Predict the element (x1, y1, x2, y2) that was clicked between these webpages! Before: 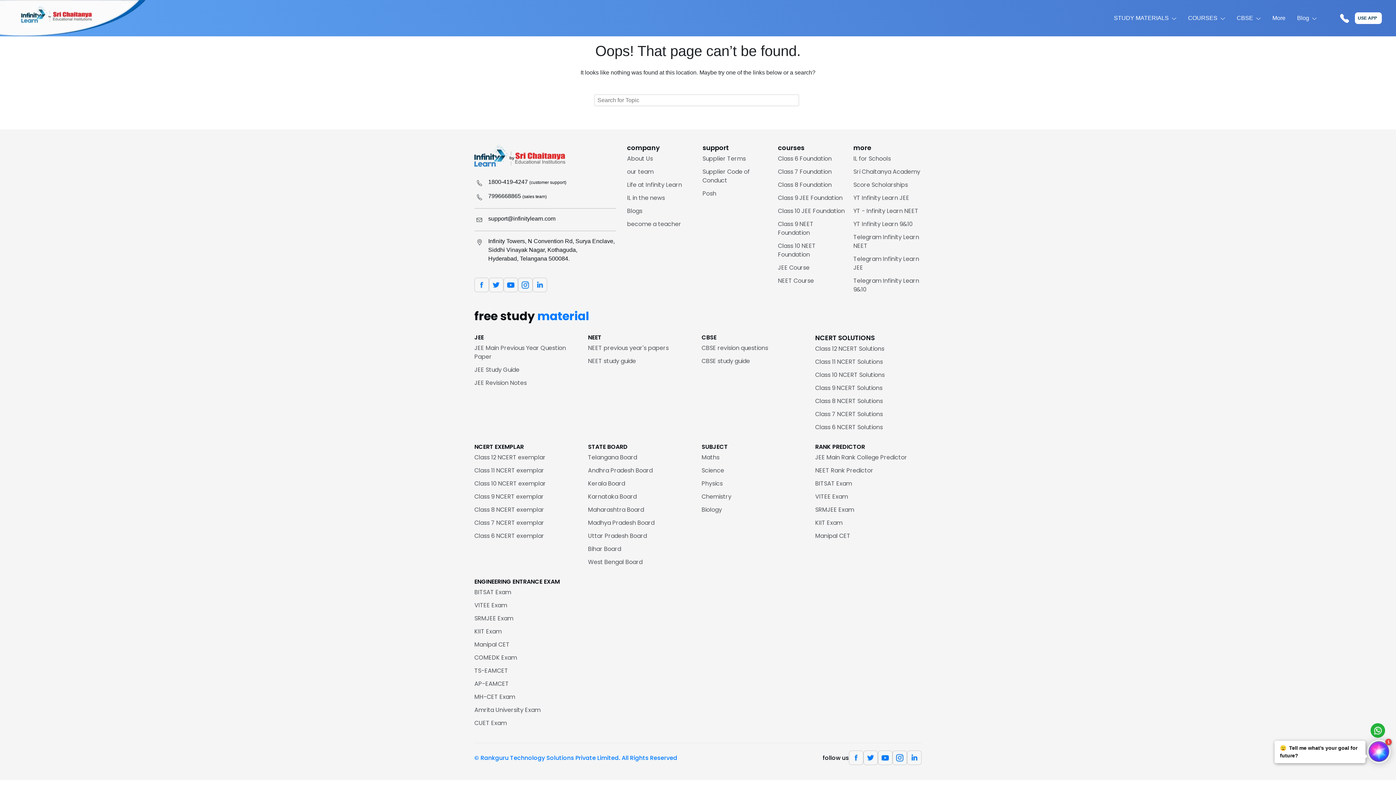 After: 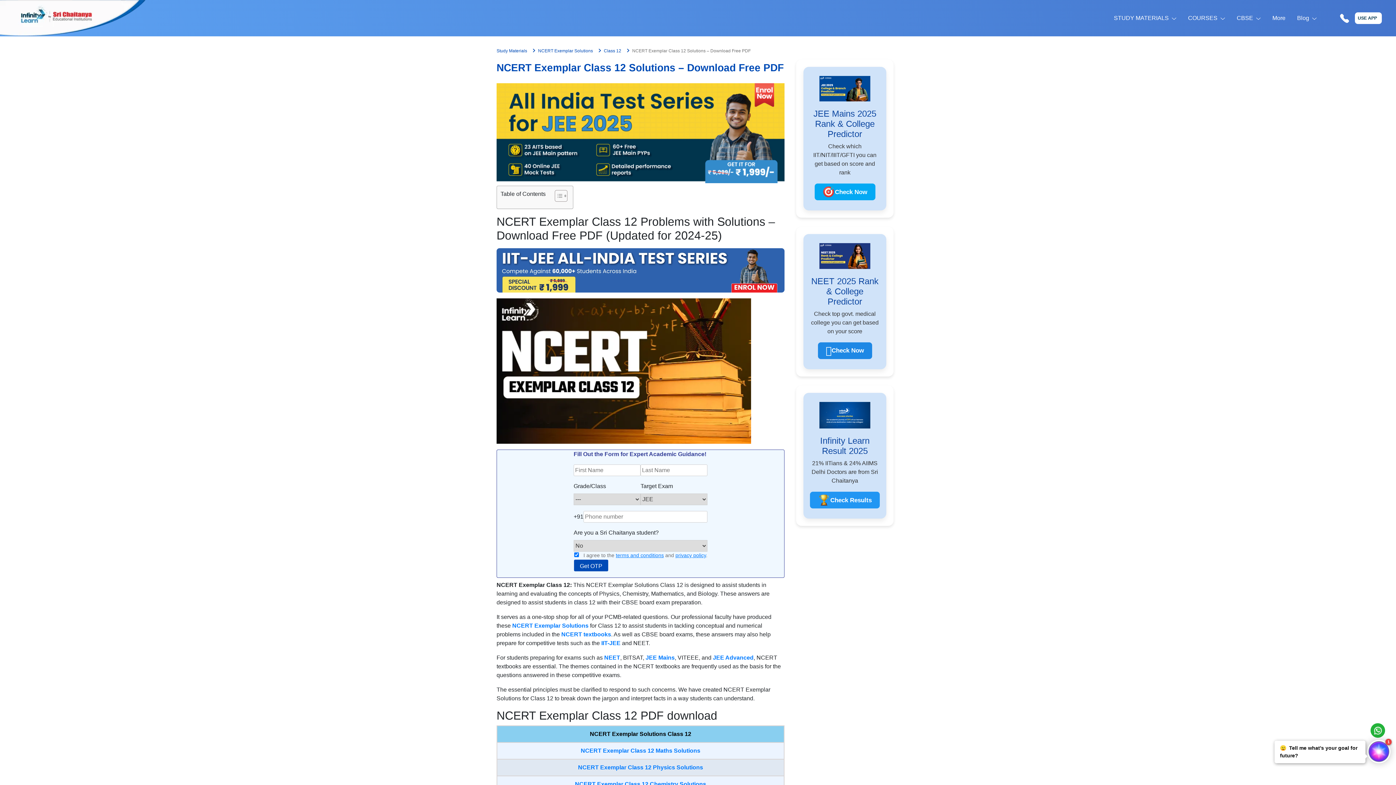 Action: label: Class 12 NCERT exemplar bbox: (474, 453, 545, 461)